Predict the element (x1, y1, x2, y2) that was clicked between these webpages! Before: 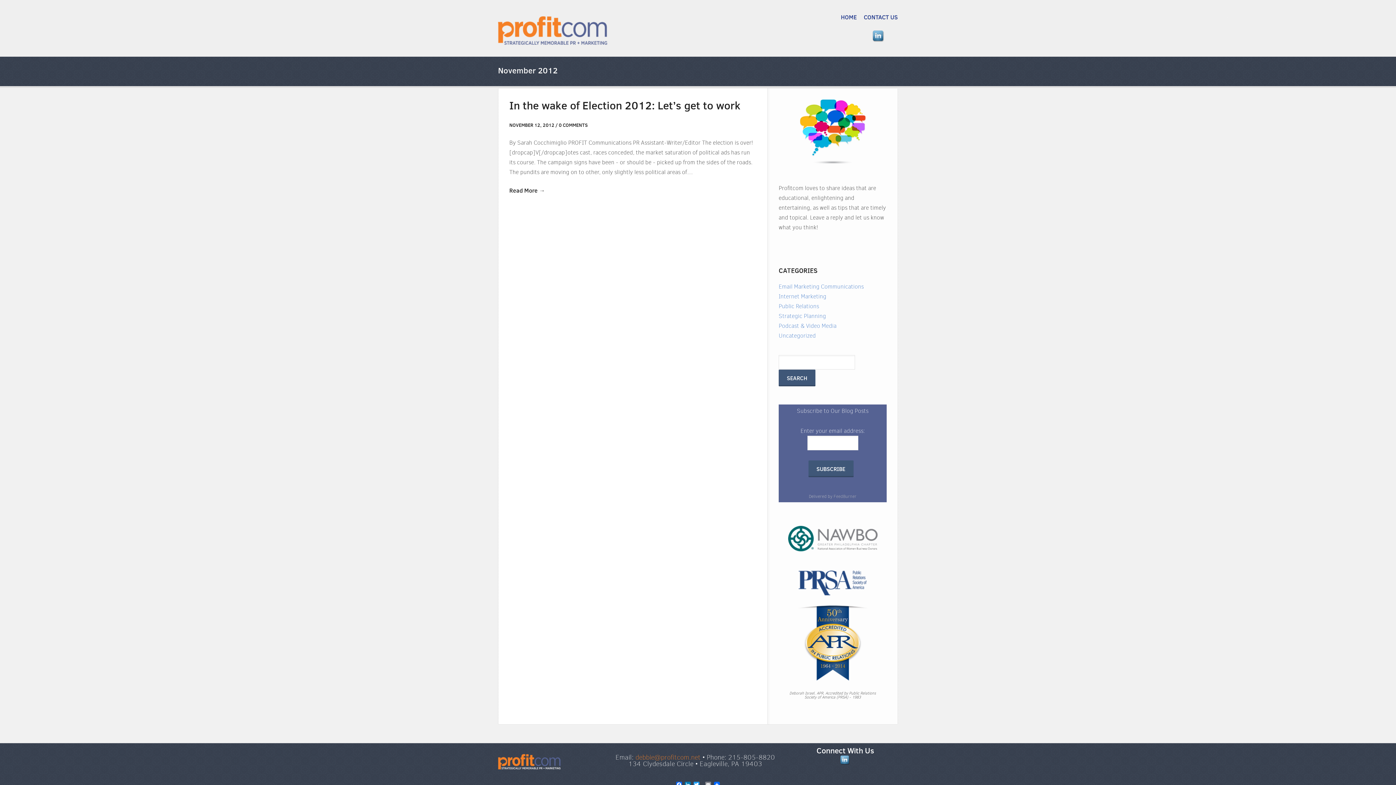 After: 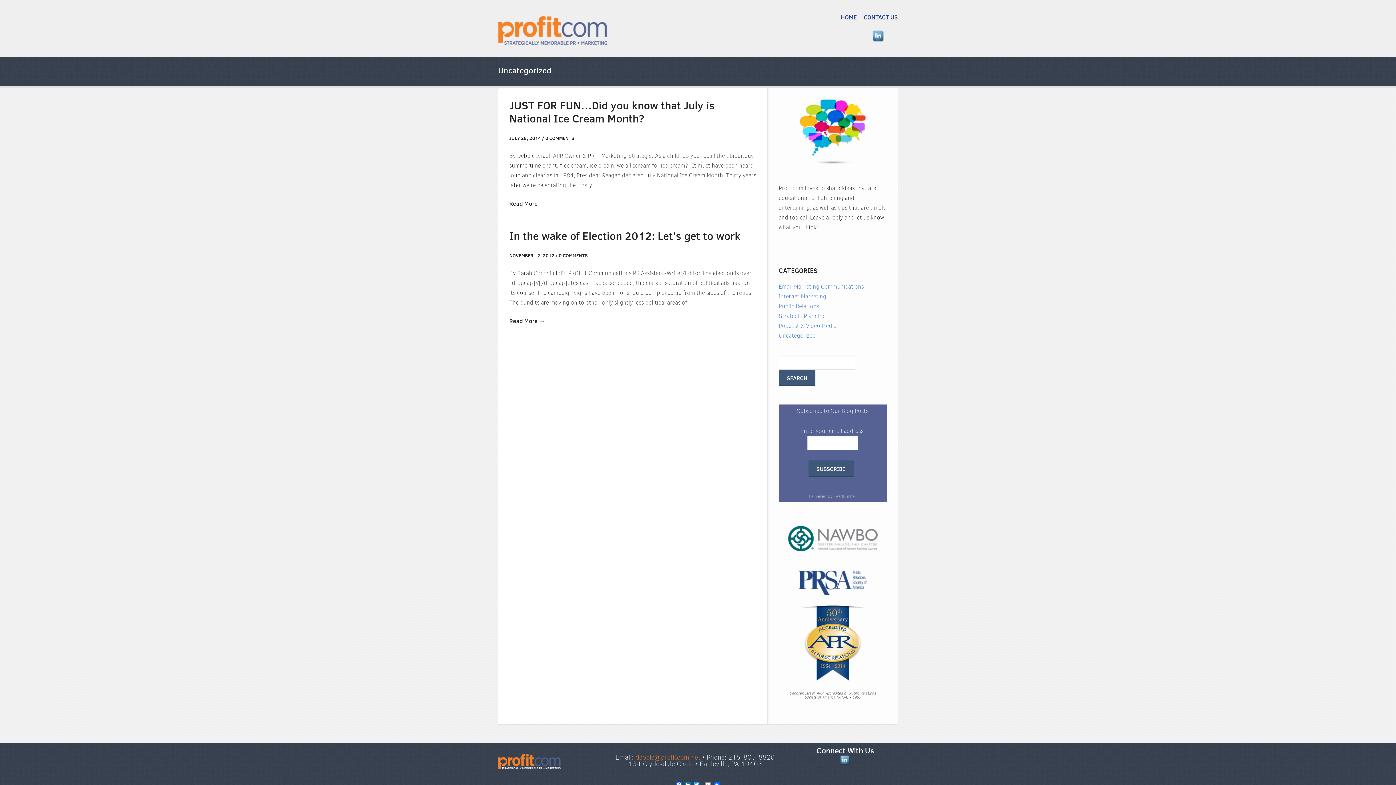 Action: bbox: (778, 332, 816, 339) label: Uncategorized